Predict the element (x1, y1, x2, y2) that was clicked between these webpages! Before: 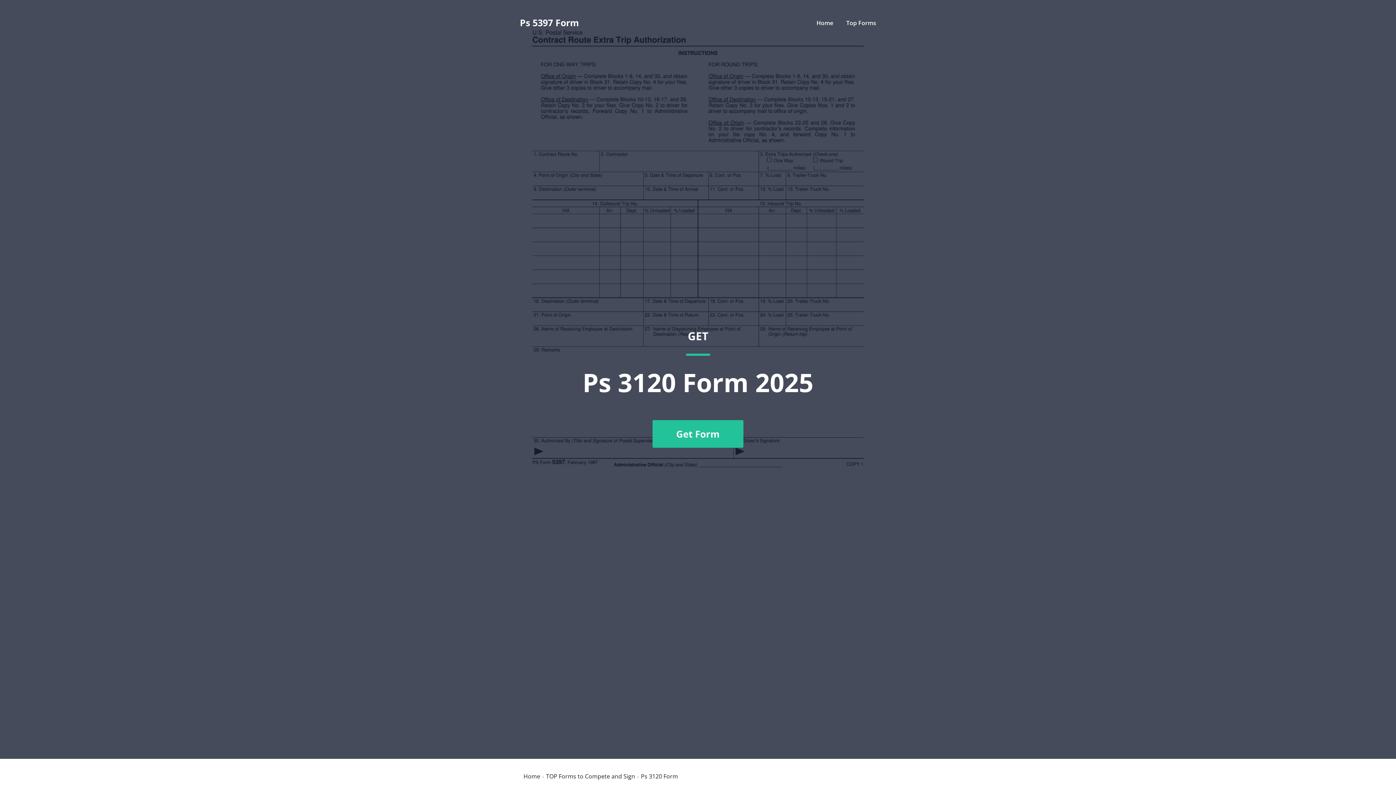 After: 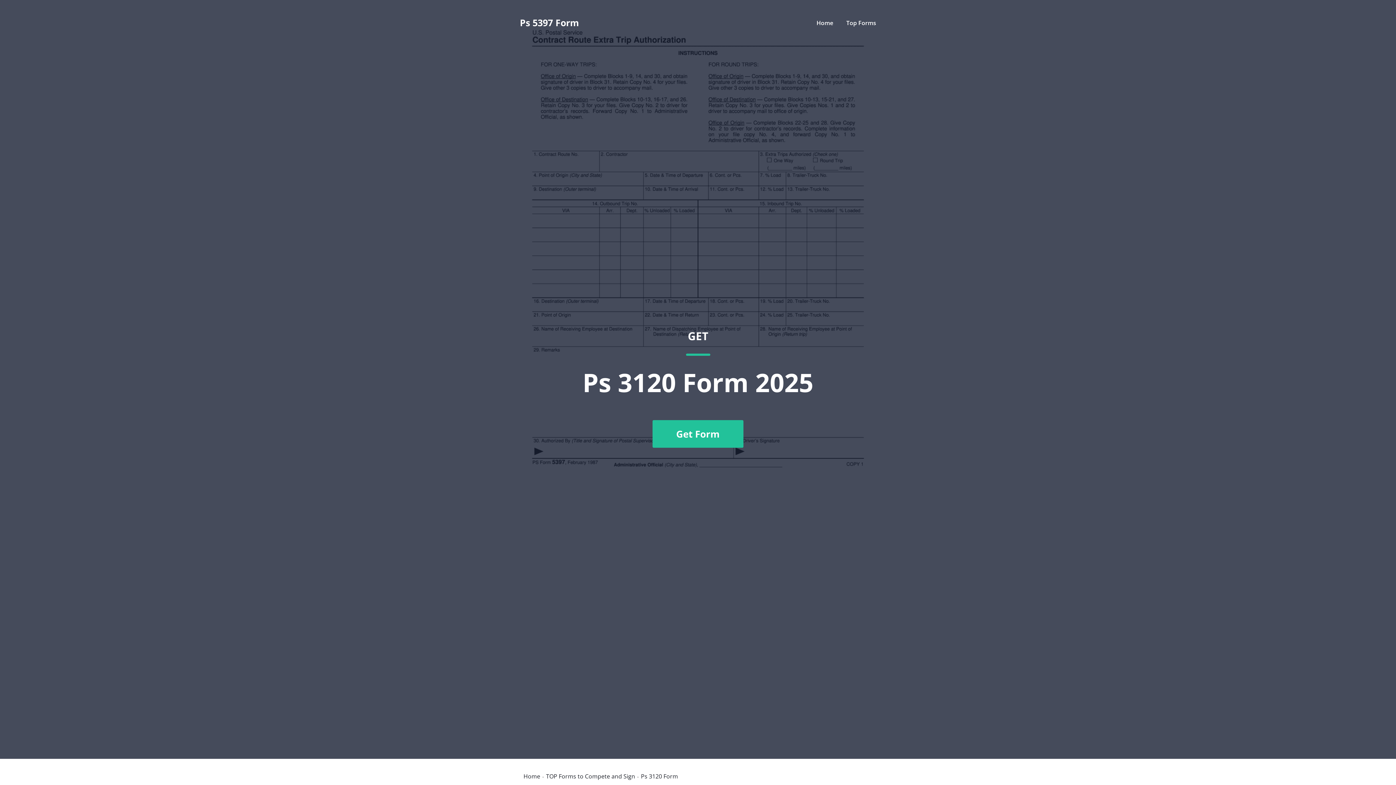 Action: bbox: (520, 36, 876, 741) label: GET
Ps 3120 Form 2025
Get Form